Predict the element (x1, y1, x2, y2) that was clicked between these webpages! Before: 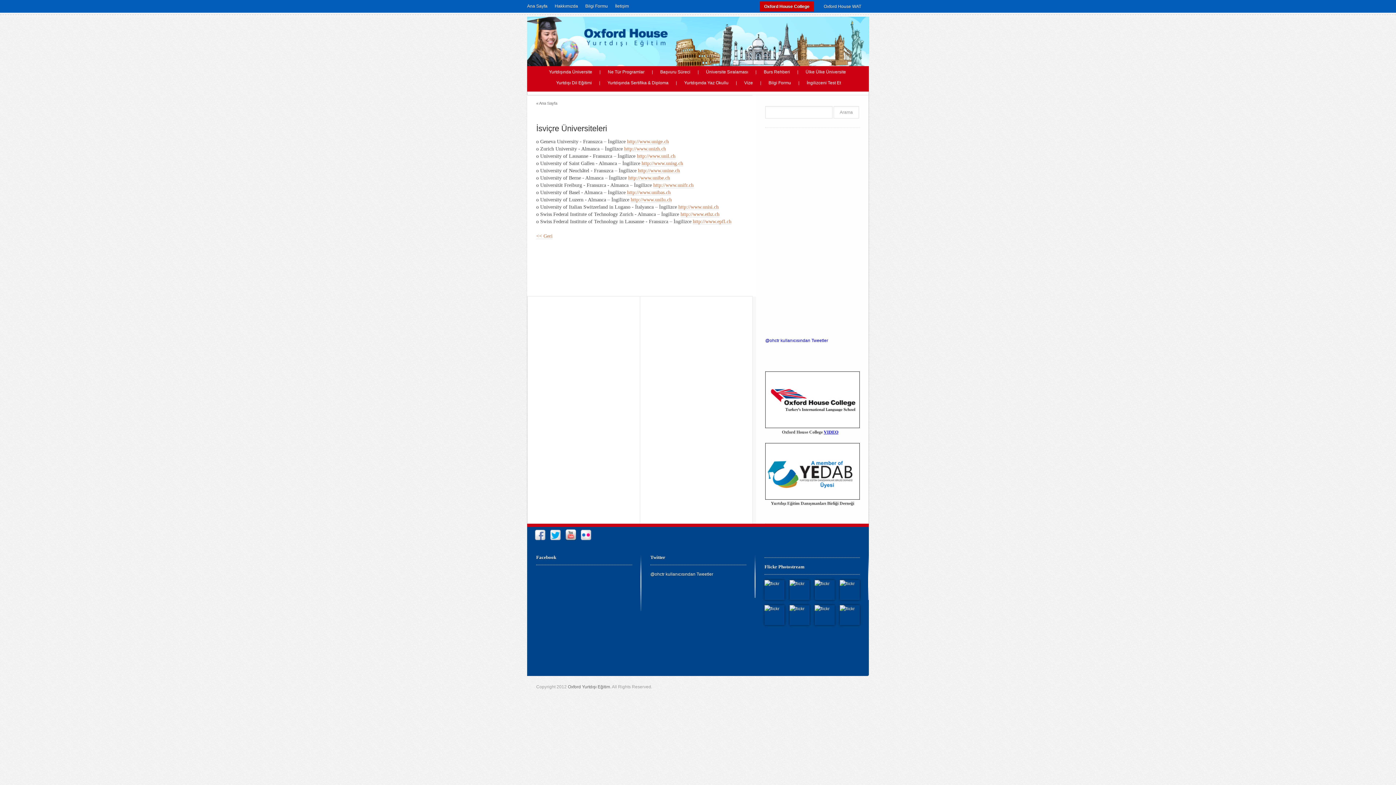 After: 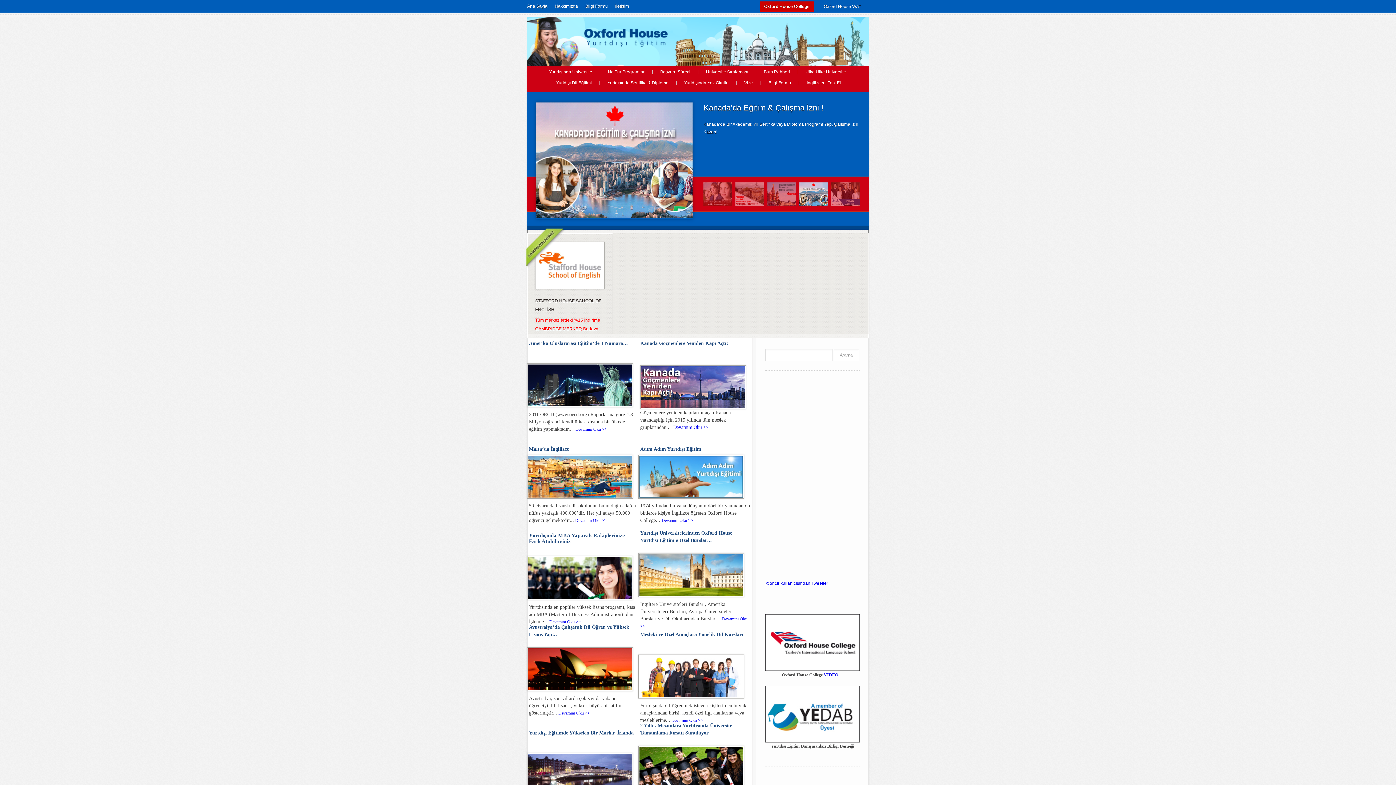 Action: label: « Ana Sayfa bbox: (536, 101, 557, 105)